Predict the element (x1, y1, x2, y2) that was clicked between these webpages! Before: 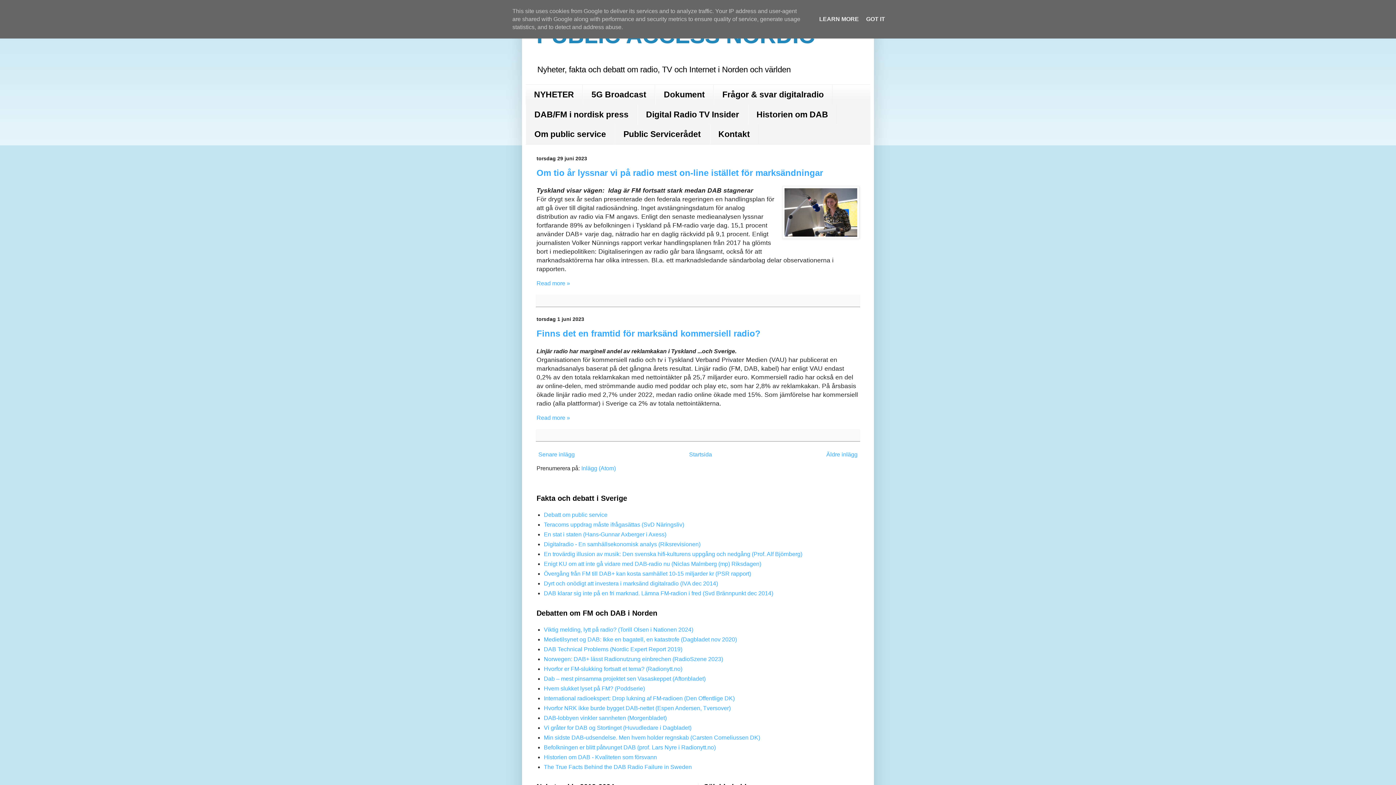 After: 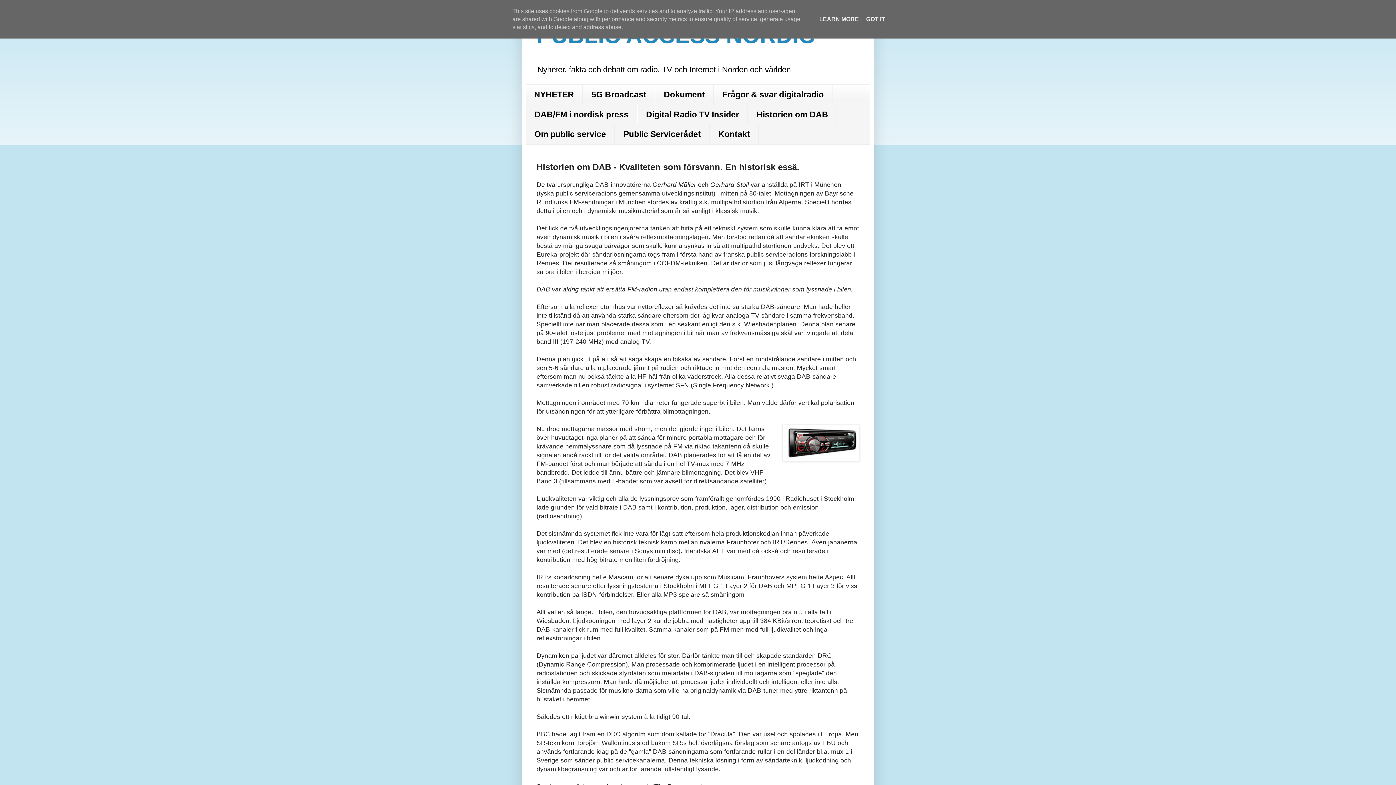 Action: bbox: (544, 754, 657, 760) label: Historien om DAB - Kvaliteten som försvann